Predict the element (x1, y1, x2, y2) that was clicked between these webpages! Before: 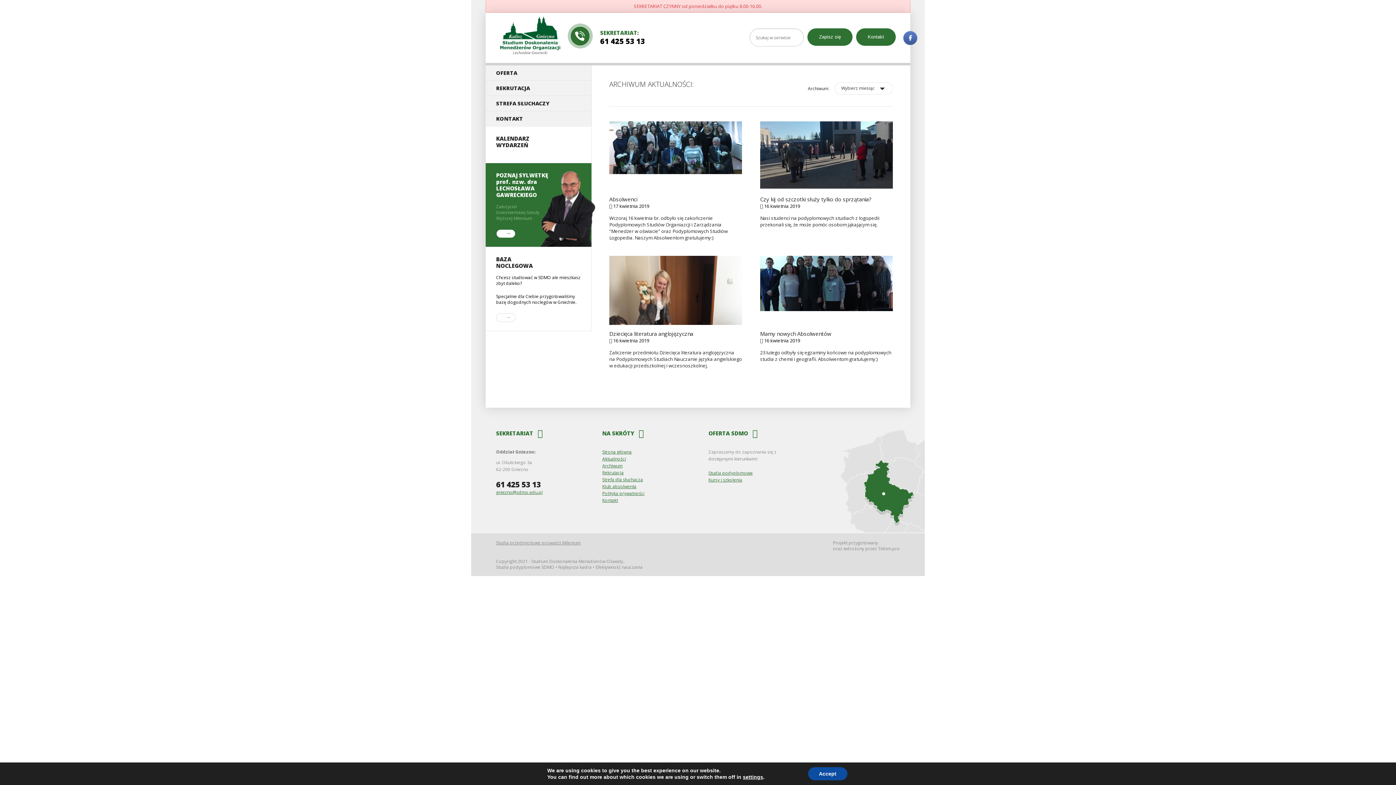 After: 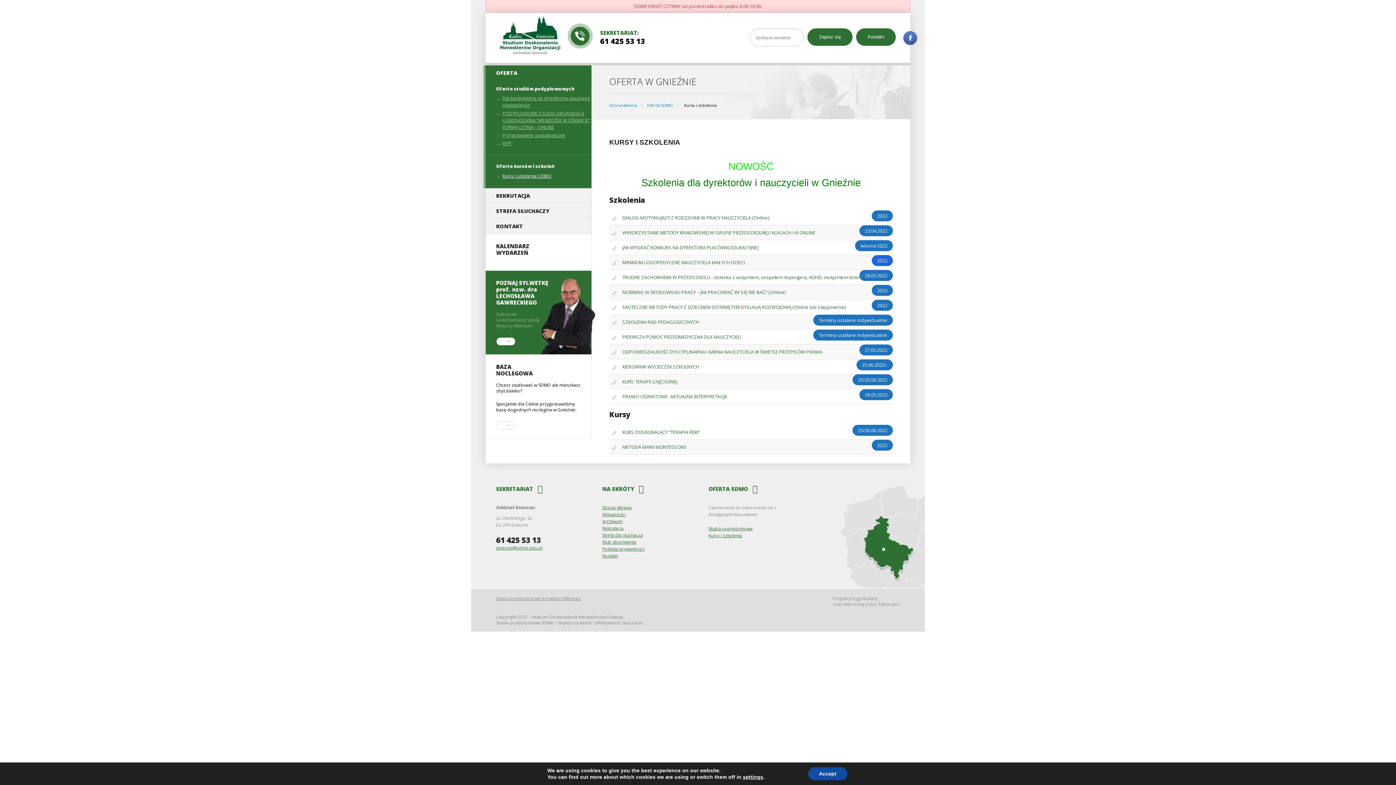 Action: bbox: (708, 476, 742, 483) label: Kursy i szkolenia